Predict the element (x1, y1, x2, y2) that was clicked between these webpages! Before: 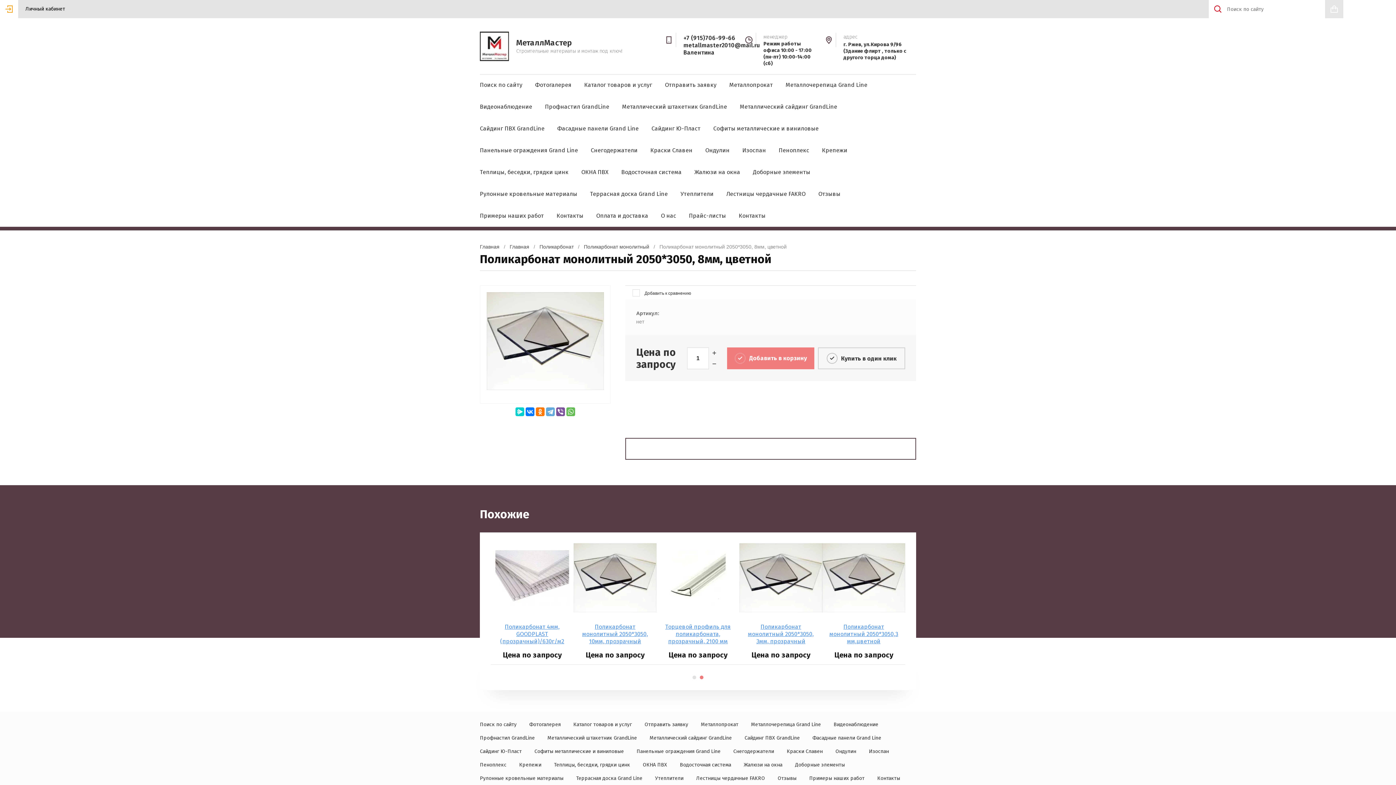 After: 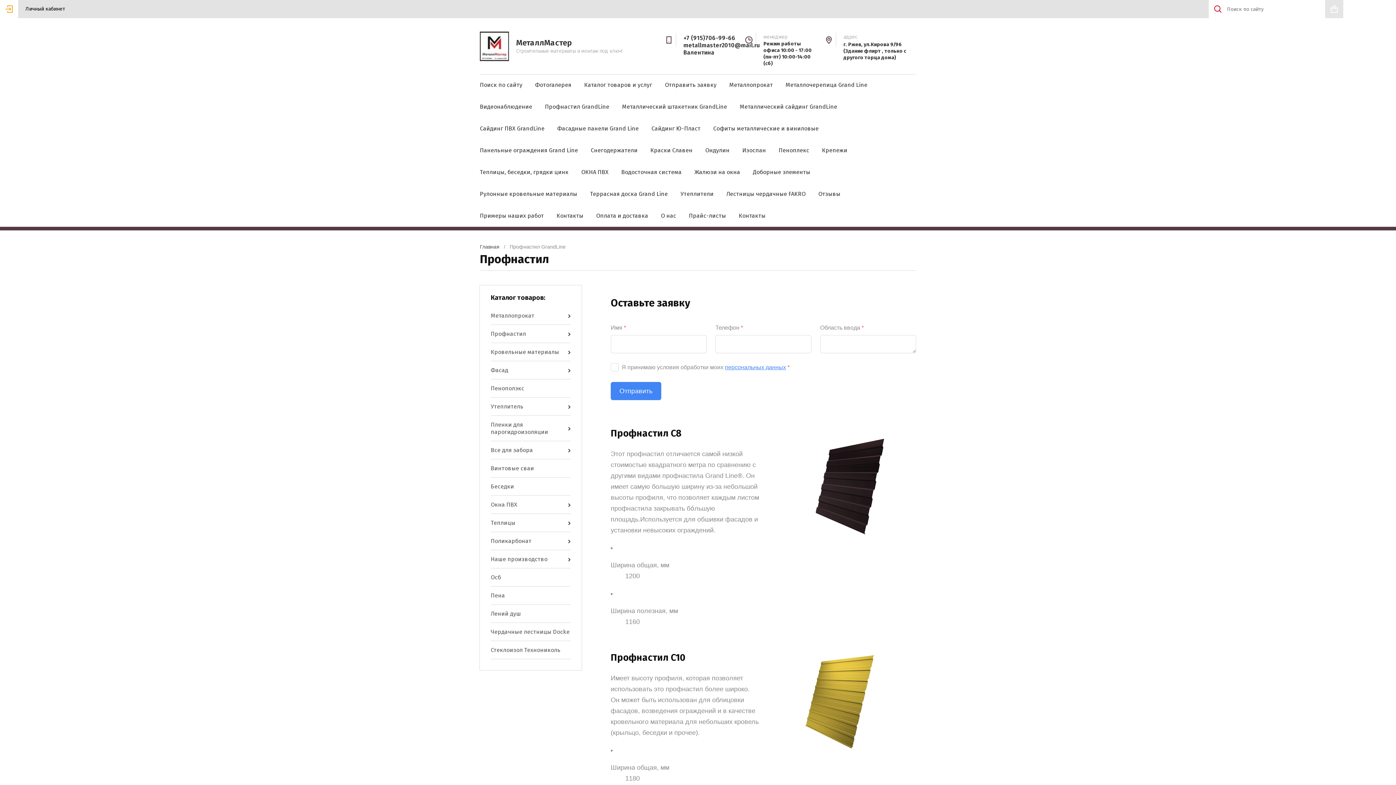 Action: label: Профнастил GrandLine bbox: (545, 103, 609, 110)